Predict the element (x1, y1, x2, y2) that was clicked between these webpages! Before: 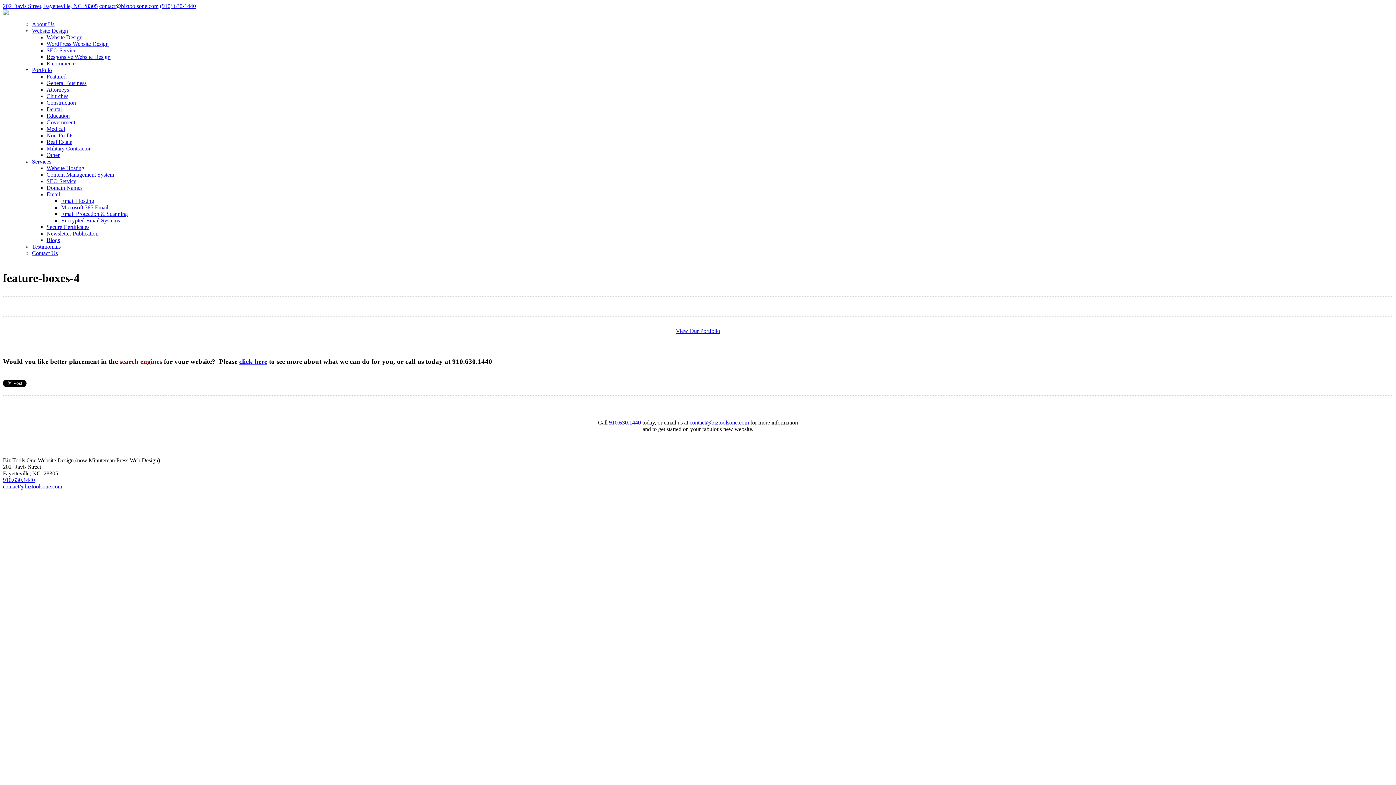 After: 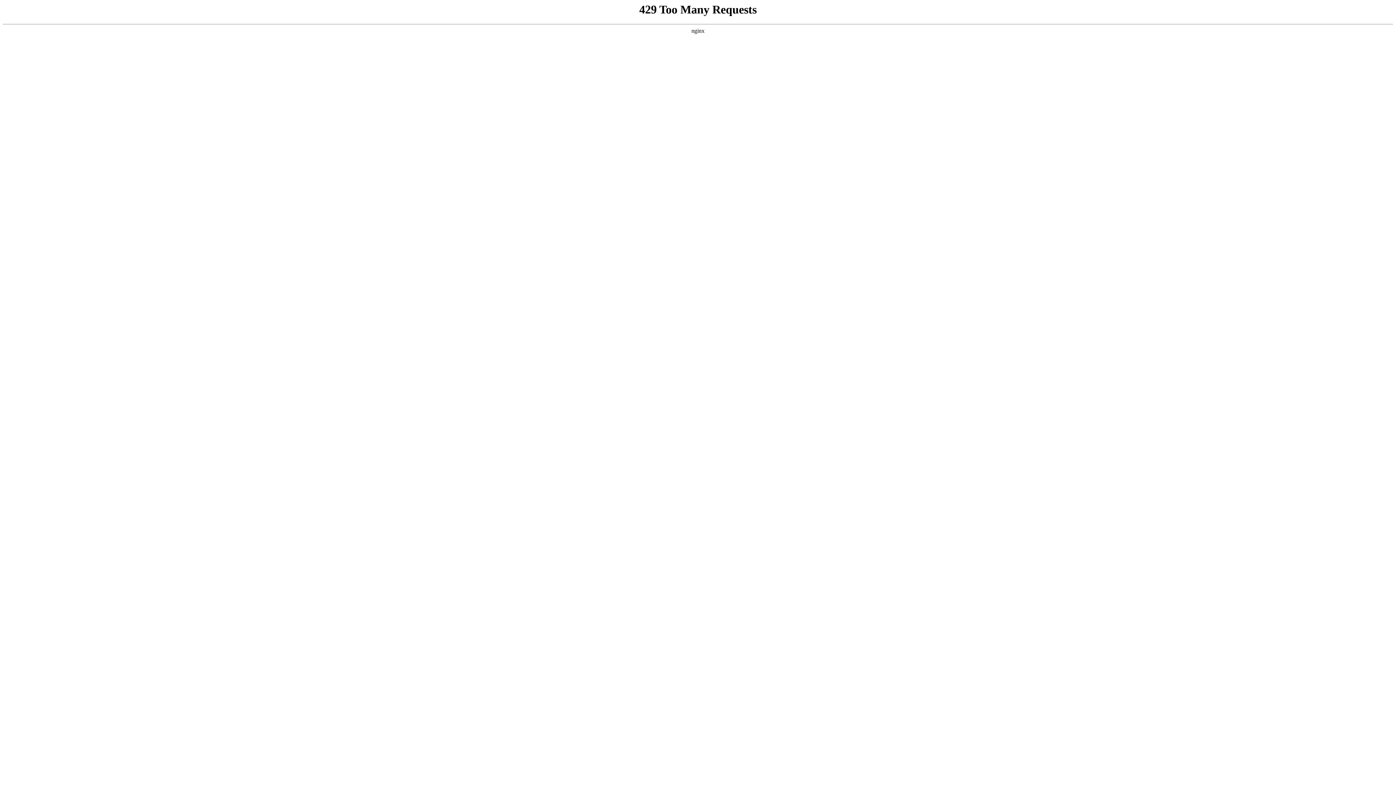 Action: label: Real Estate bbox: (46, 138, 72, 145)